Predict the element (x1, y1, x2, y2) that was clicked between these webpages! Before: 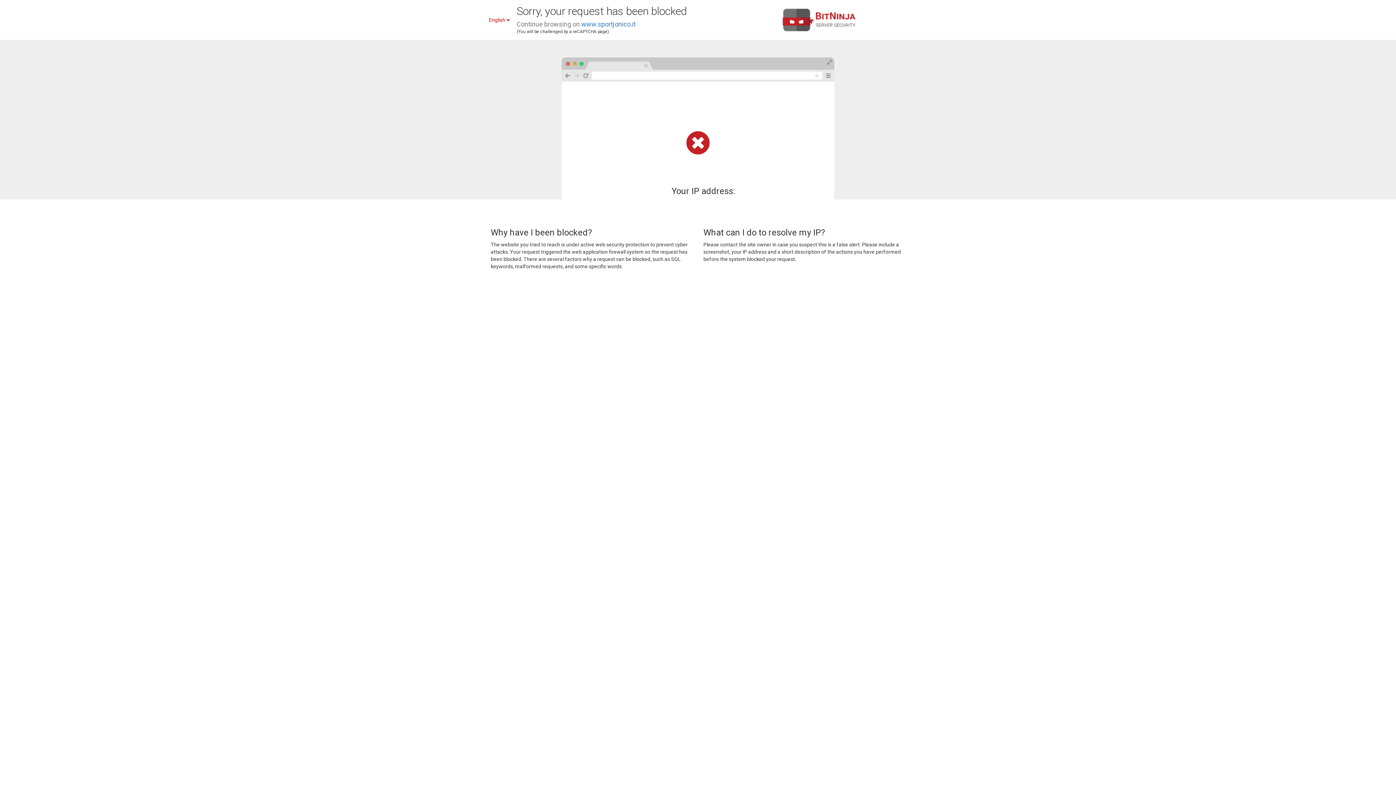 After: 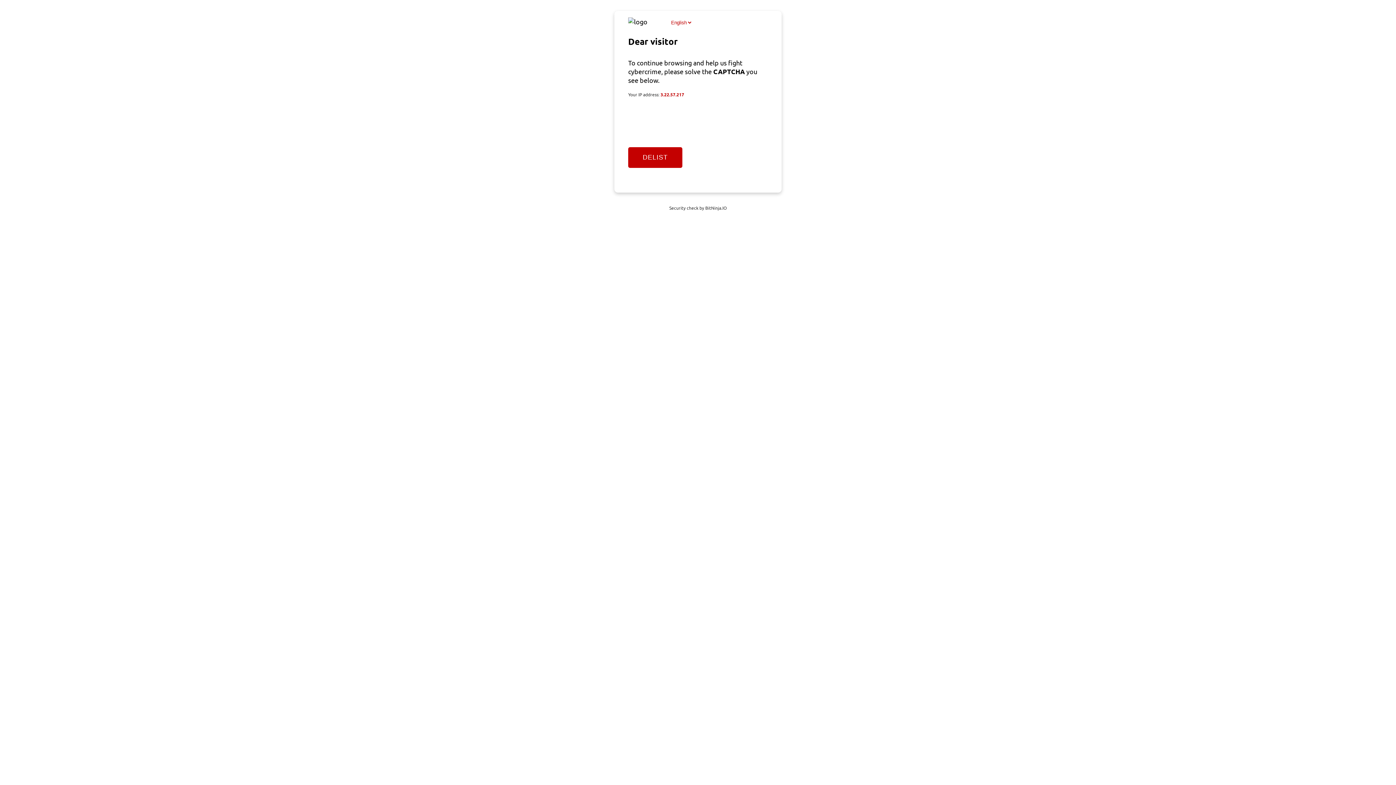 Action: label: www.sportjonico.it bbox: (581, 20, 636, 28)